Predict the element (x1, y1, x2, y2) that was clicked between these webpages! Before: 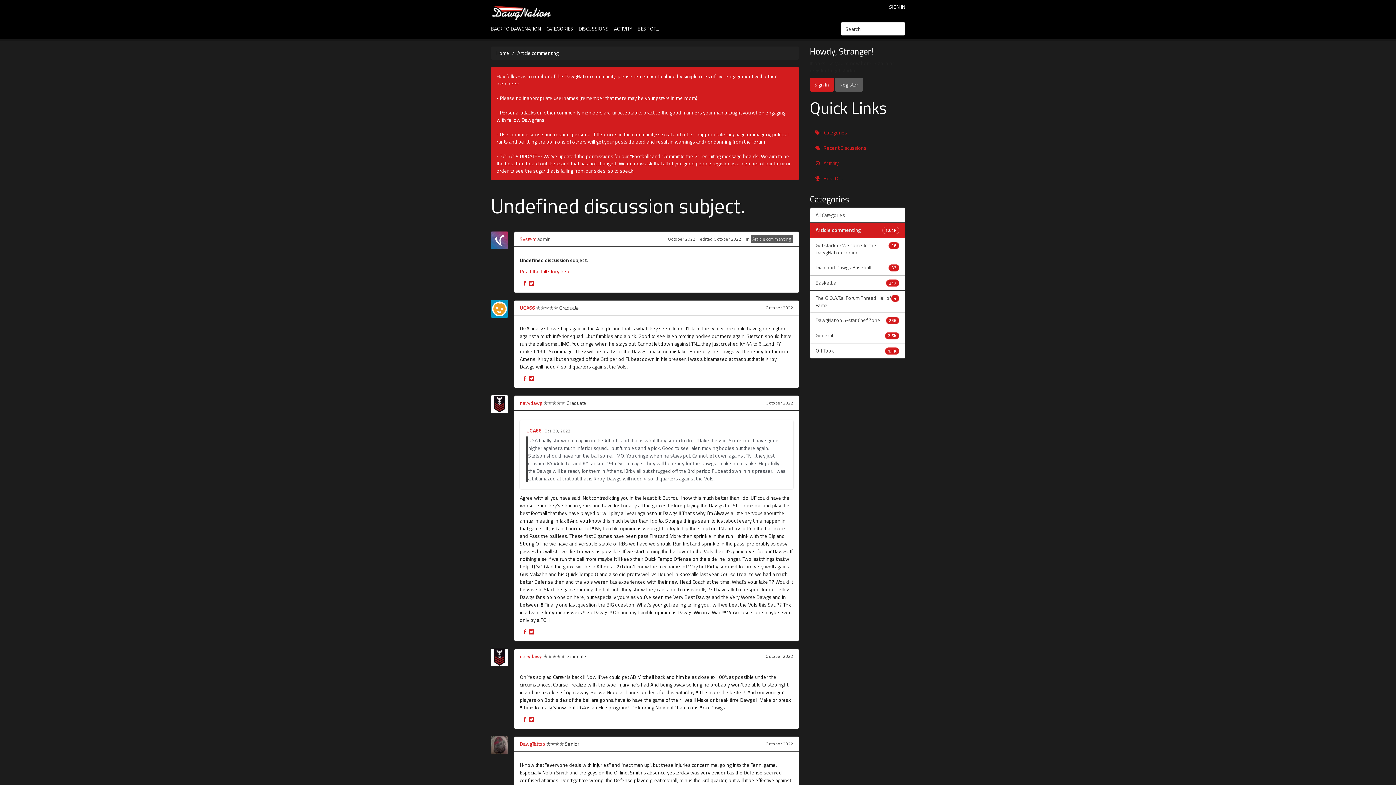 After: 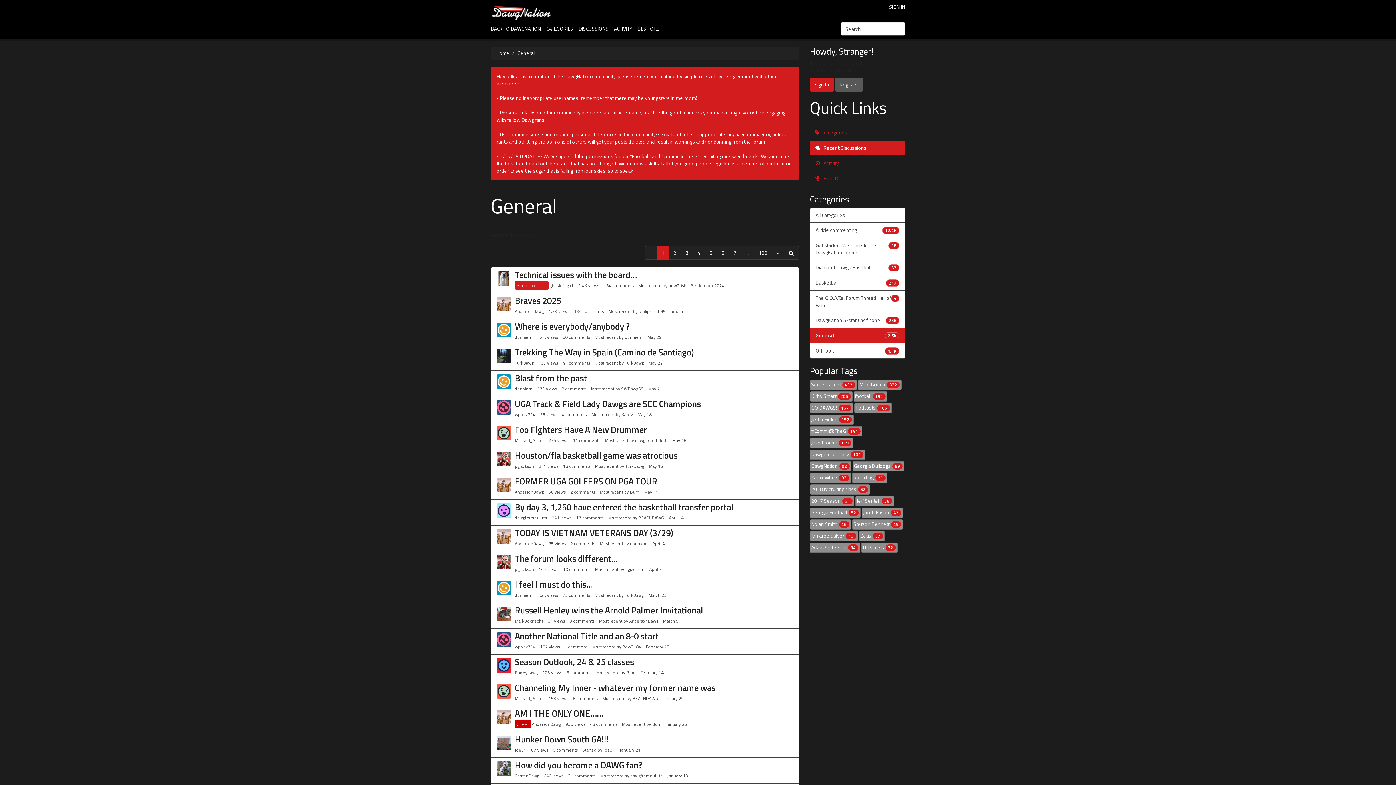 Action: label: 2.5K
General bbox: (810, 328, 905, 343)